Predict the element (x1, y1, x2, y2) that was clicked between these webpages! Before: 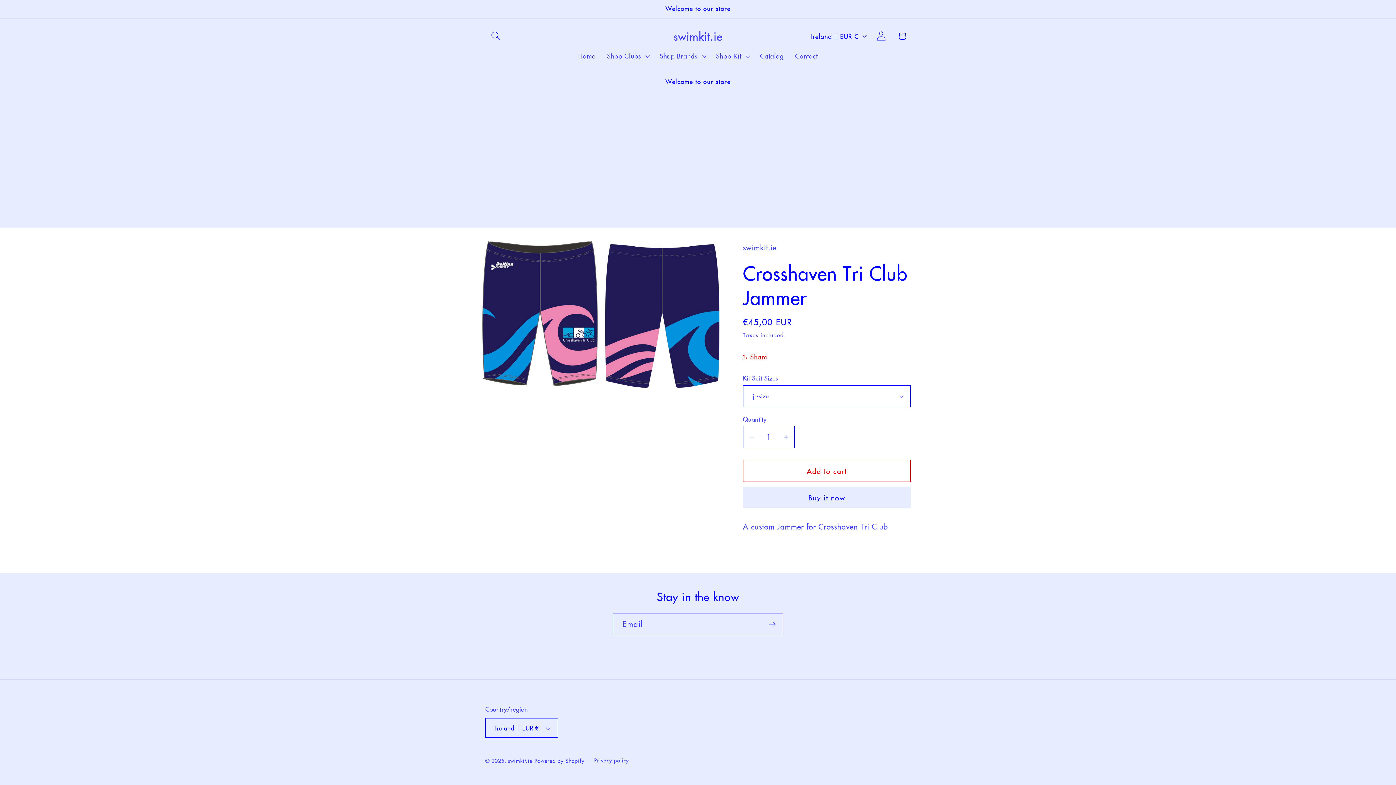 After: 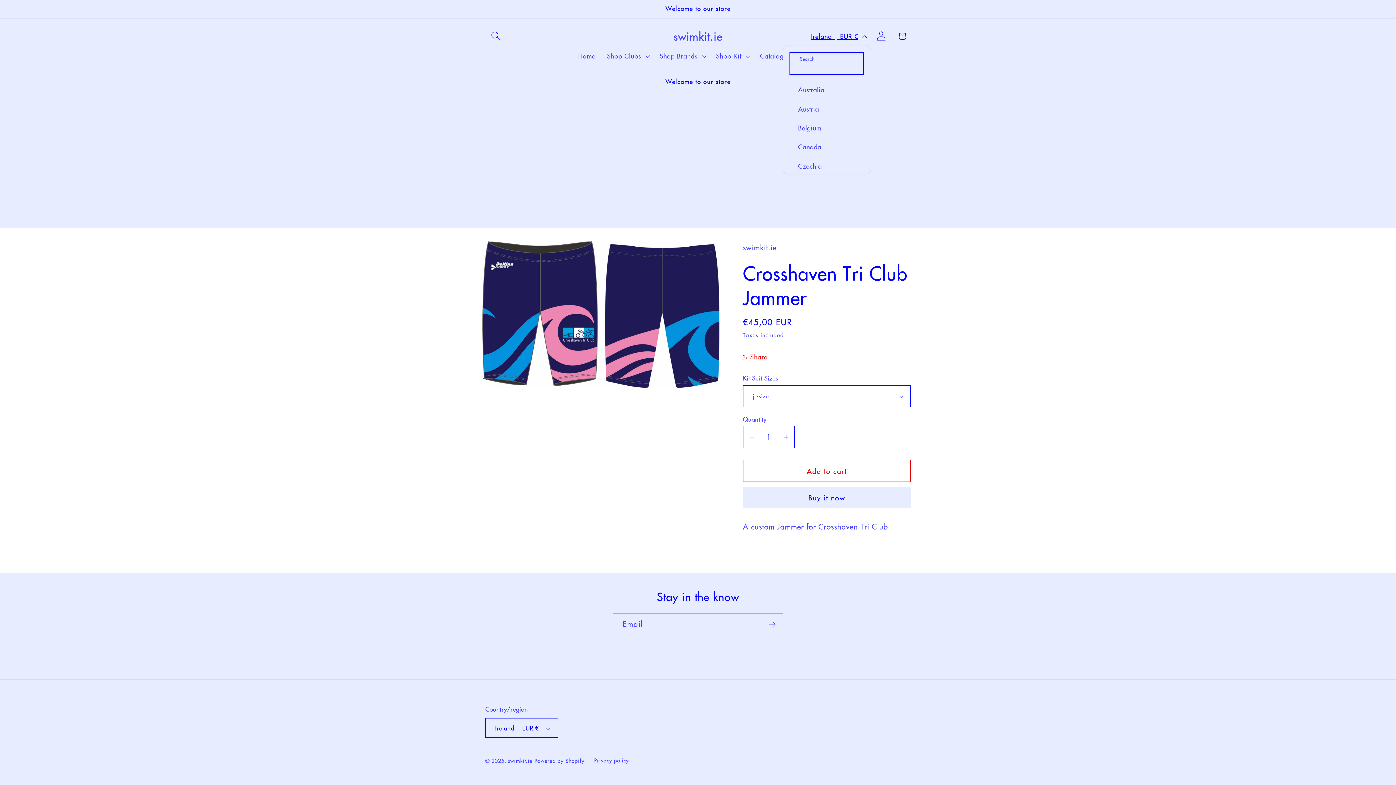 Action: label: Ireland | EUR € bbox: (805, 27, 871, 45)